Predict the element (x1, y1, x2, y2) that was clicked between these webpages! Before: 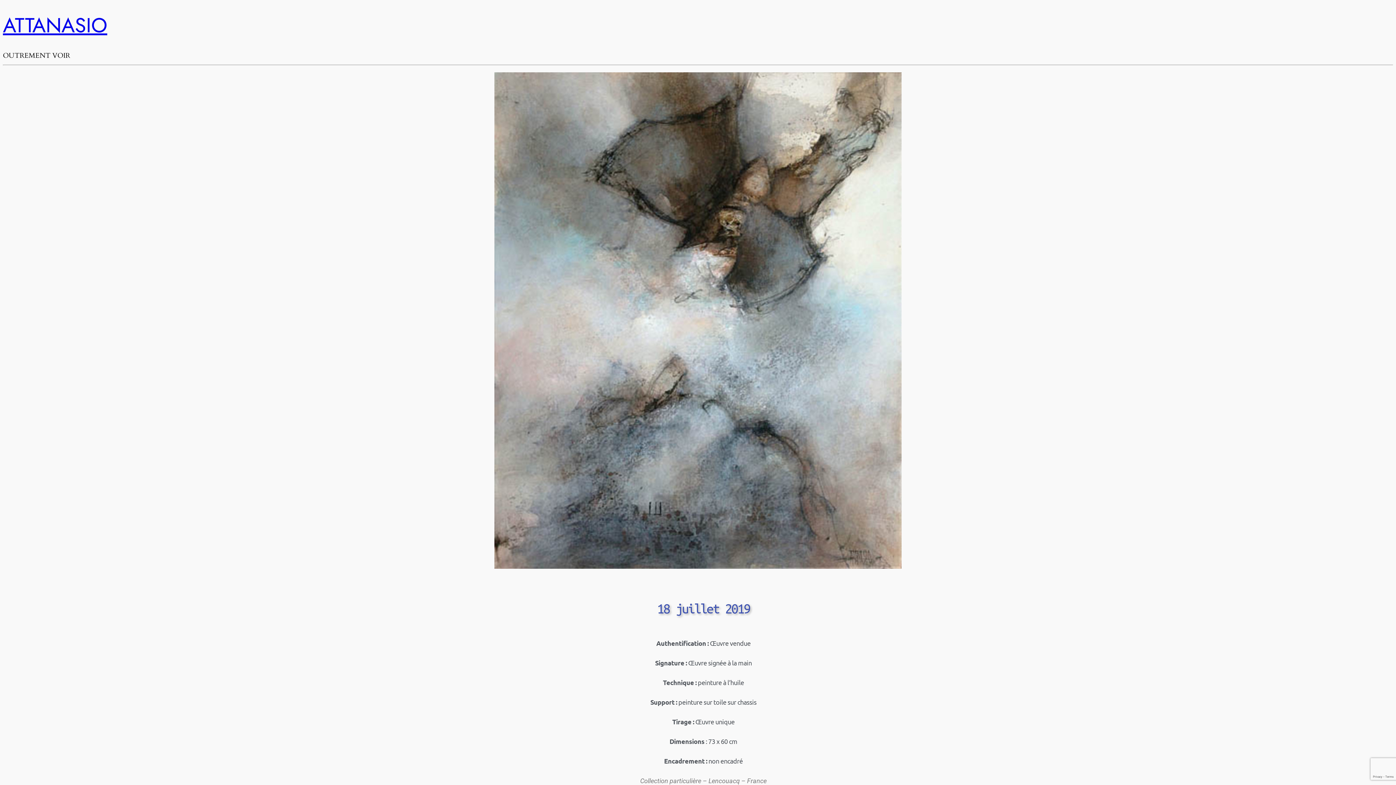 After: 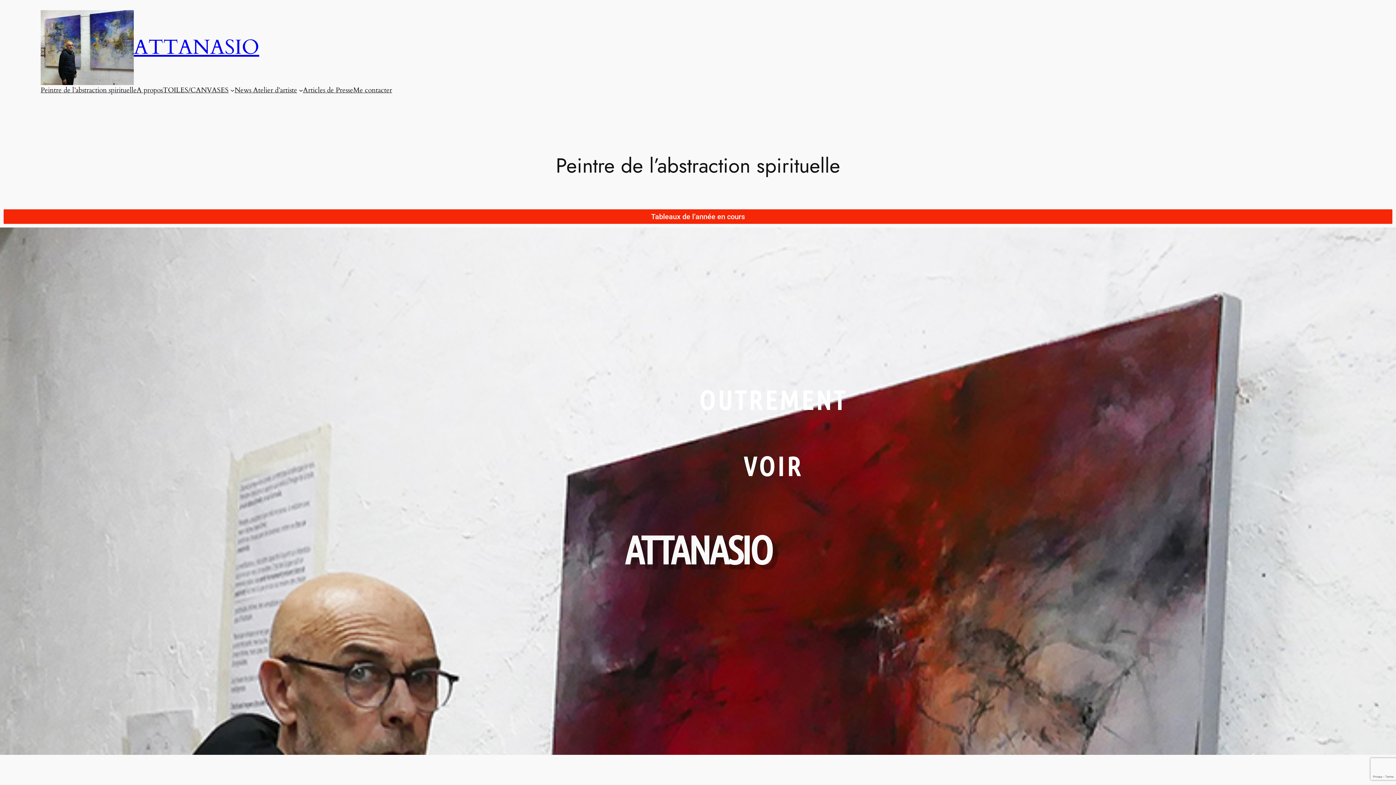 Action: bbox: (2, 10, 107, 39) label: ATTANASIO